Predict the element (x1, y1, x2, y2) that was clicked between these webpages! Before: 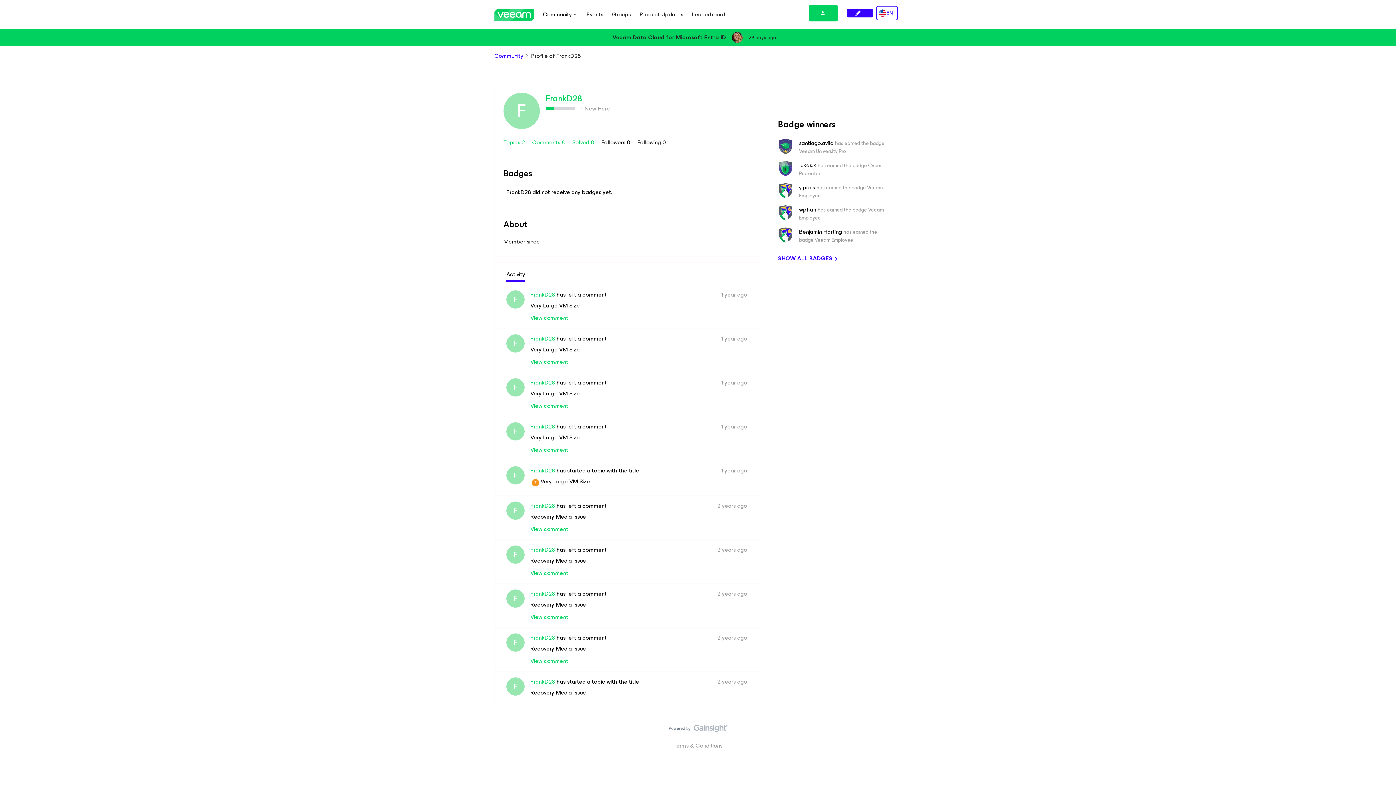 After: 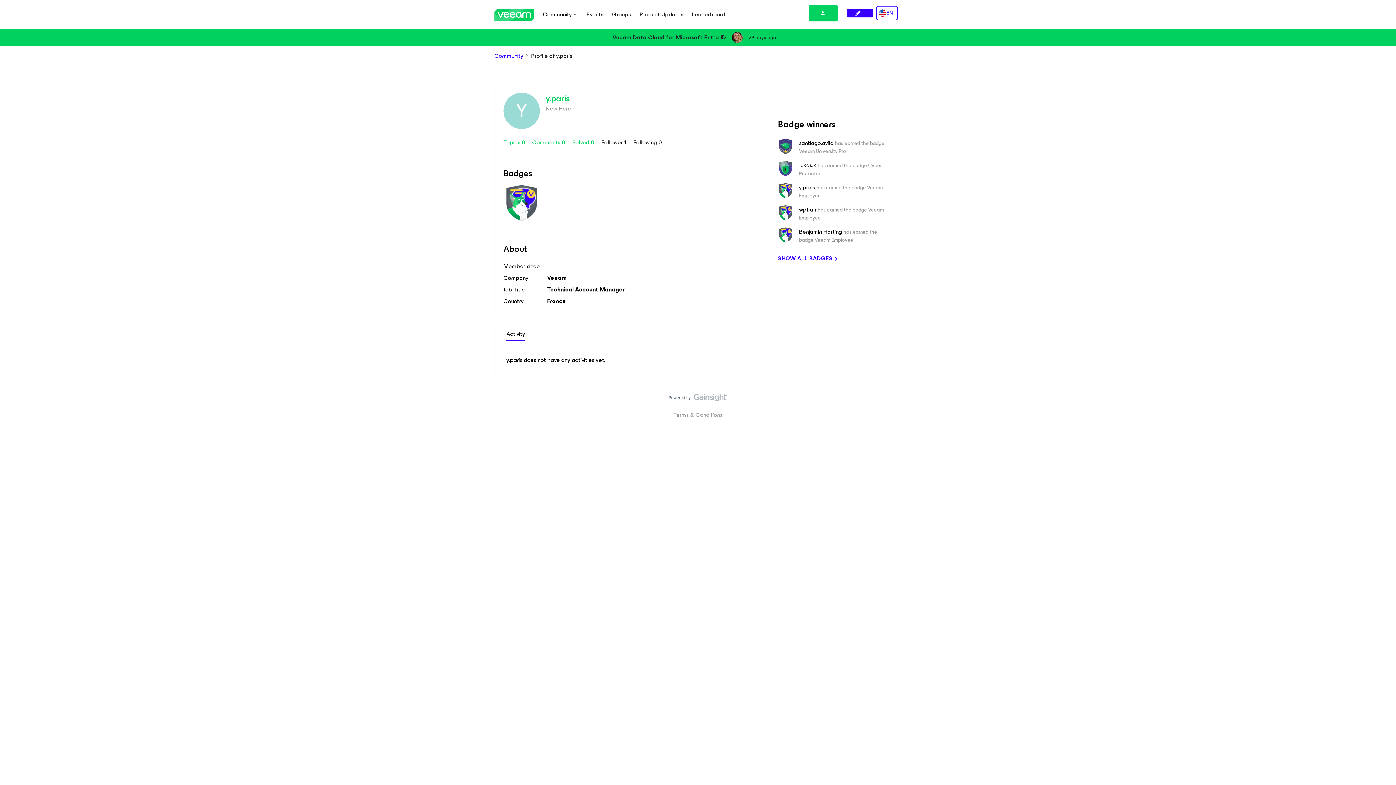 Action: bbox: (799, 183, 815, 192) label: y.paris